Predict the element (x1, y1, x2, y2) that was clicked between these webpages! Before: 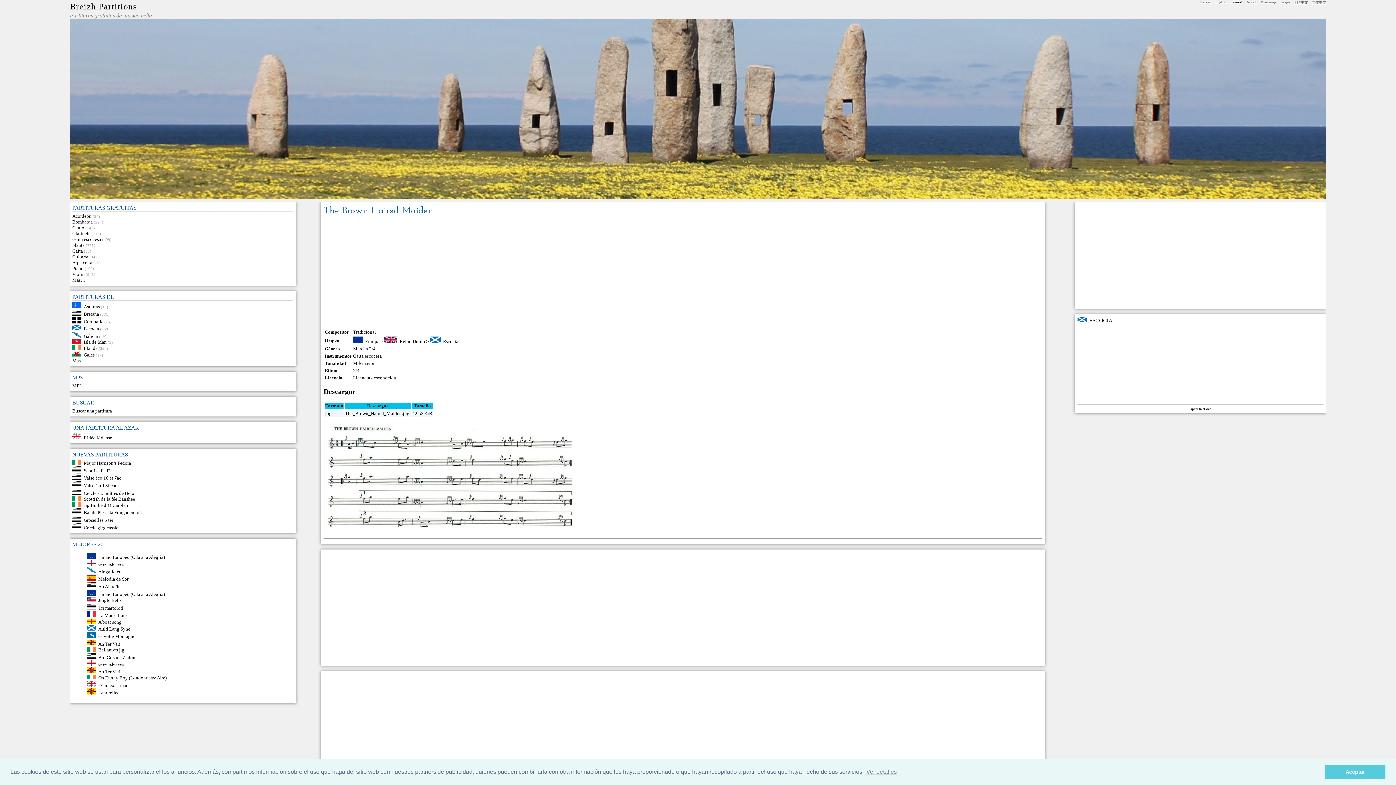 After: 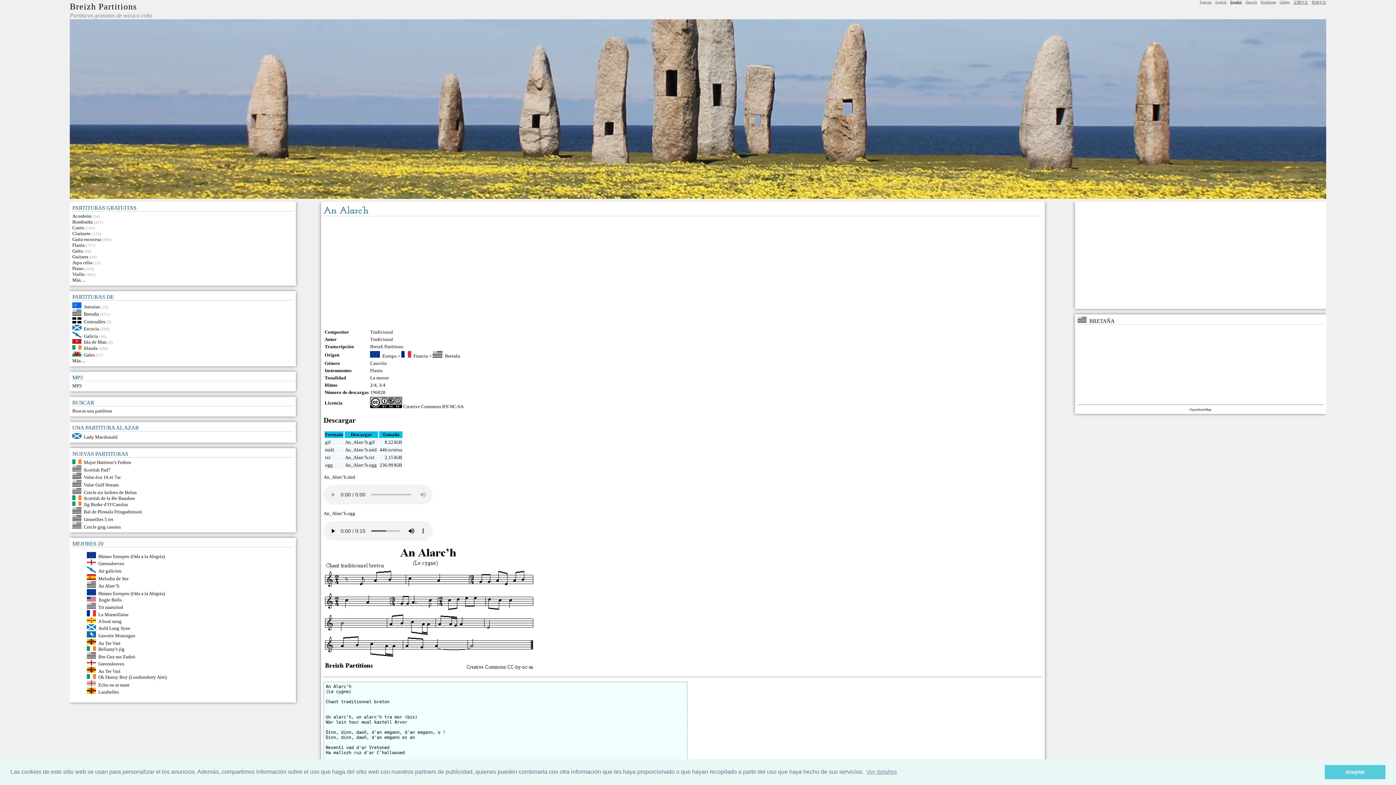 Action: label: An Alarc’h bbox: (98, 584, 119, 589)